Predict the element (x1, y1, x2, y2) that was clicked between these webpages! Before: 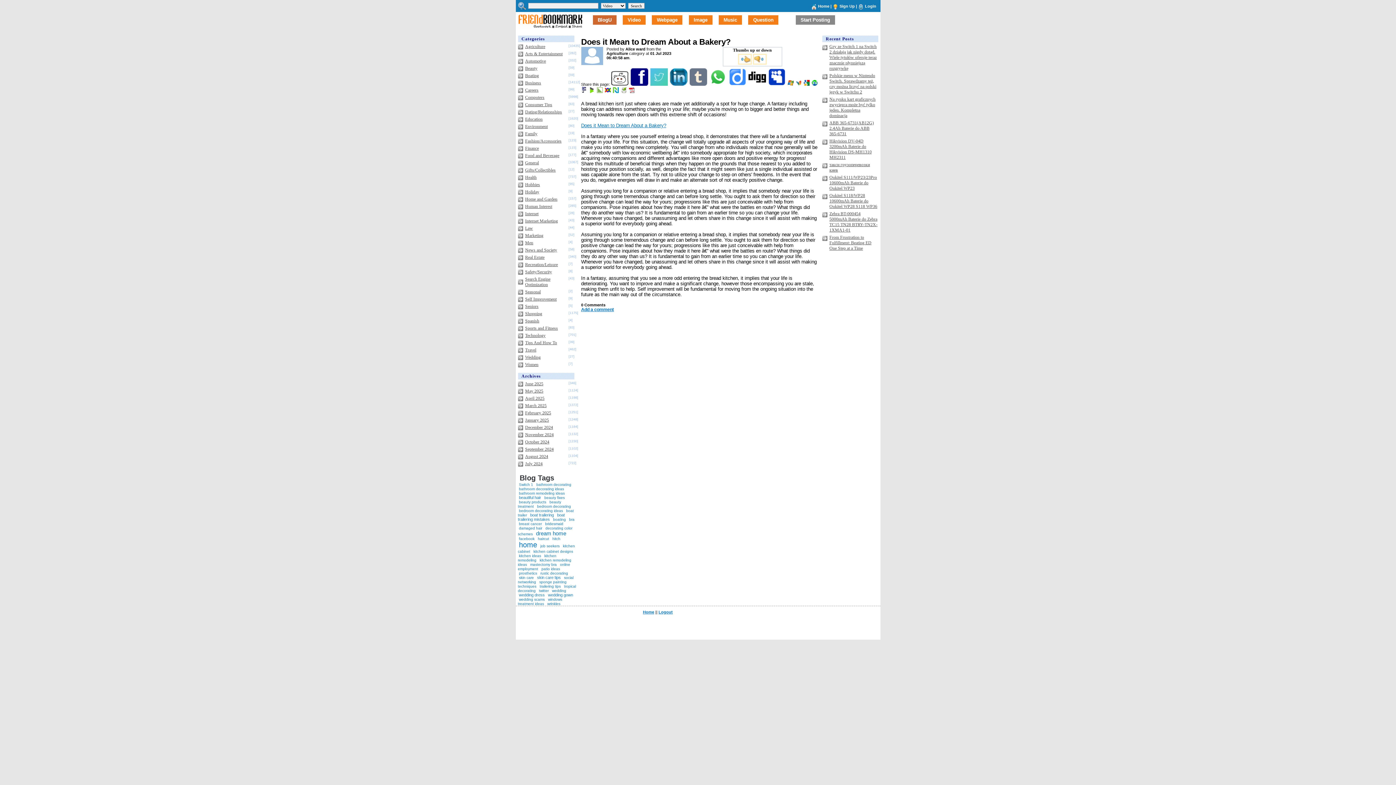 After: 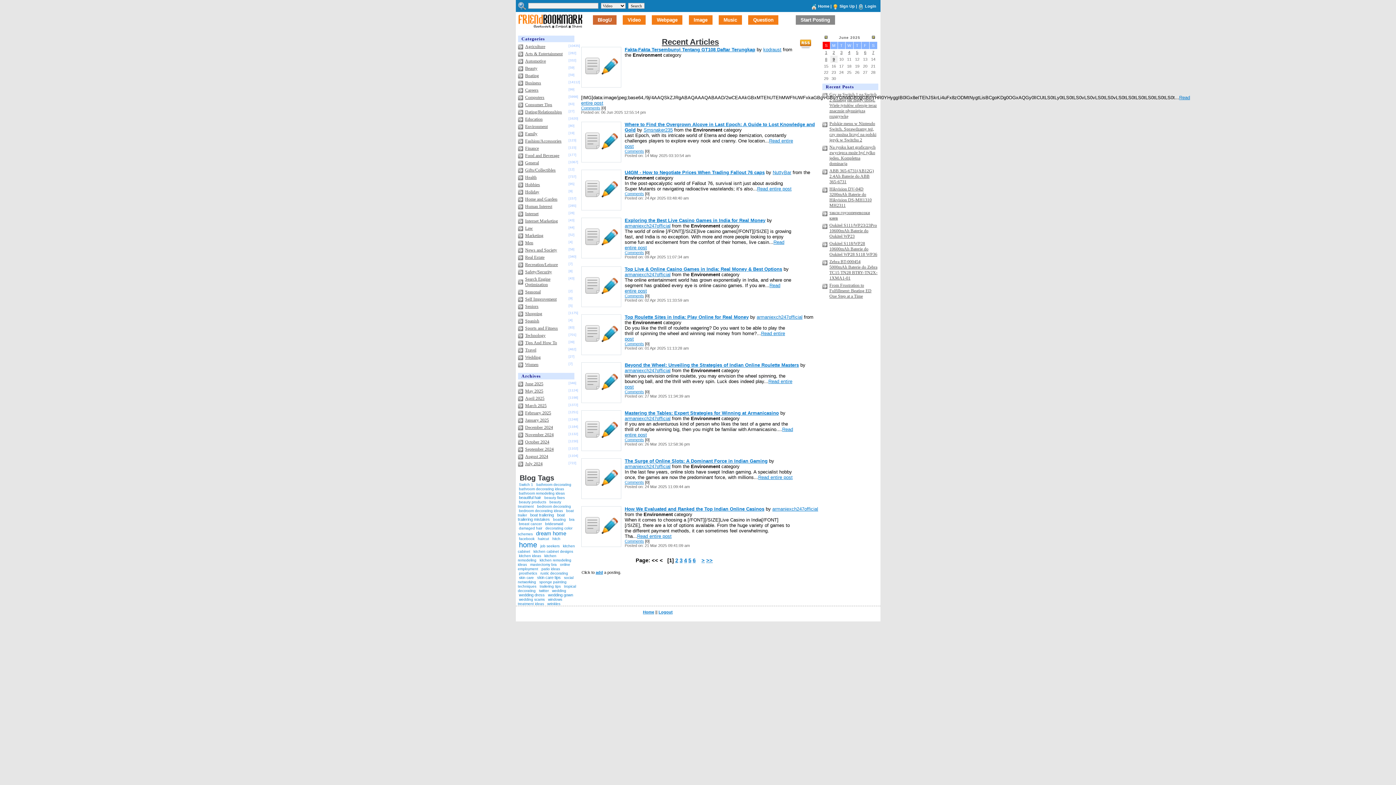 Action: label: Environment bbox: (525, 124, 547, 129)